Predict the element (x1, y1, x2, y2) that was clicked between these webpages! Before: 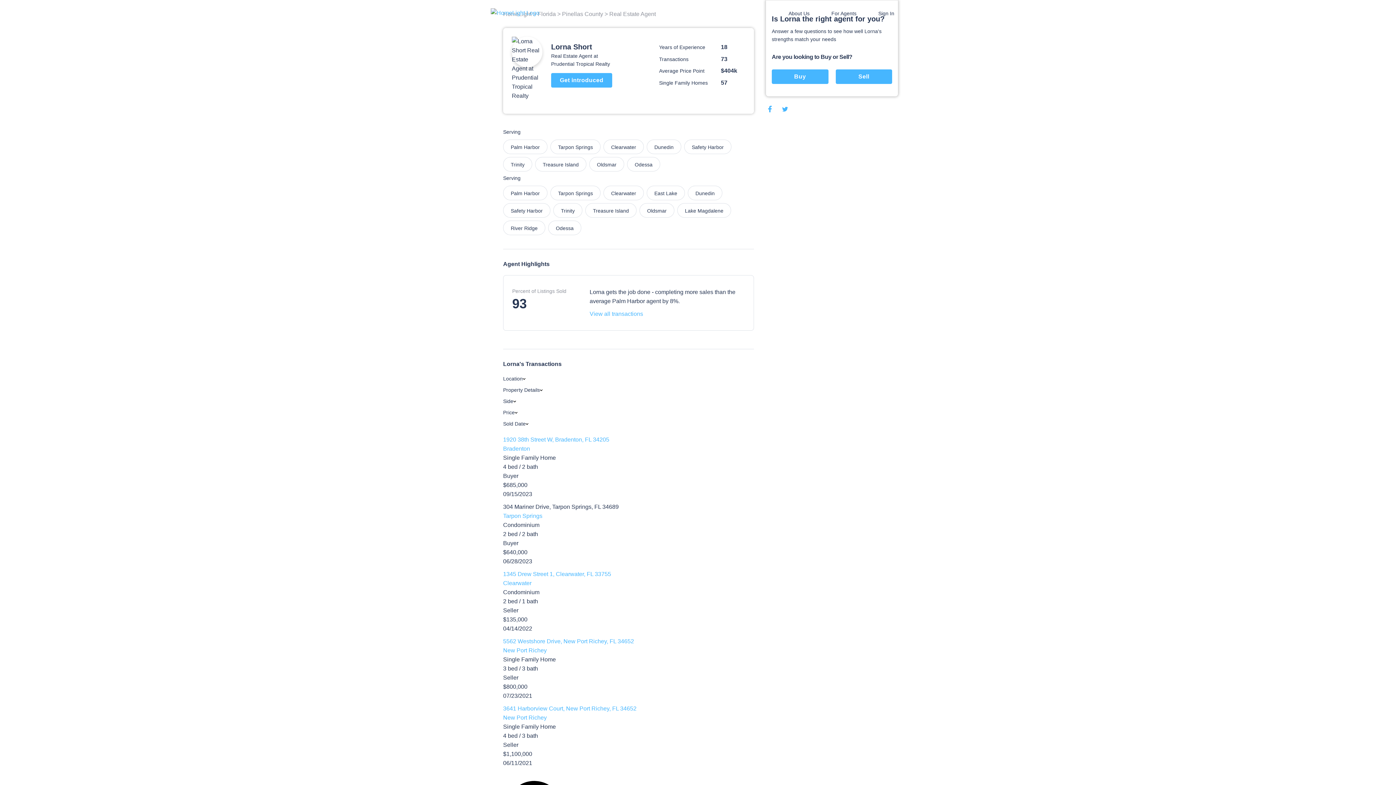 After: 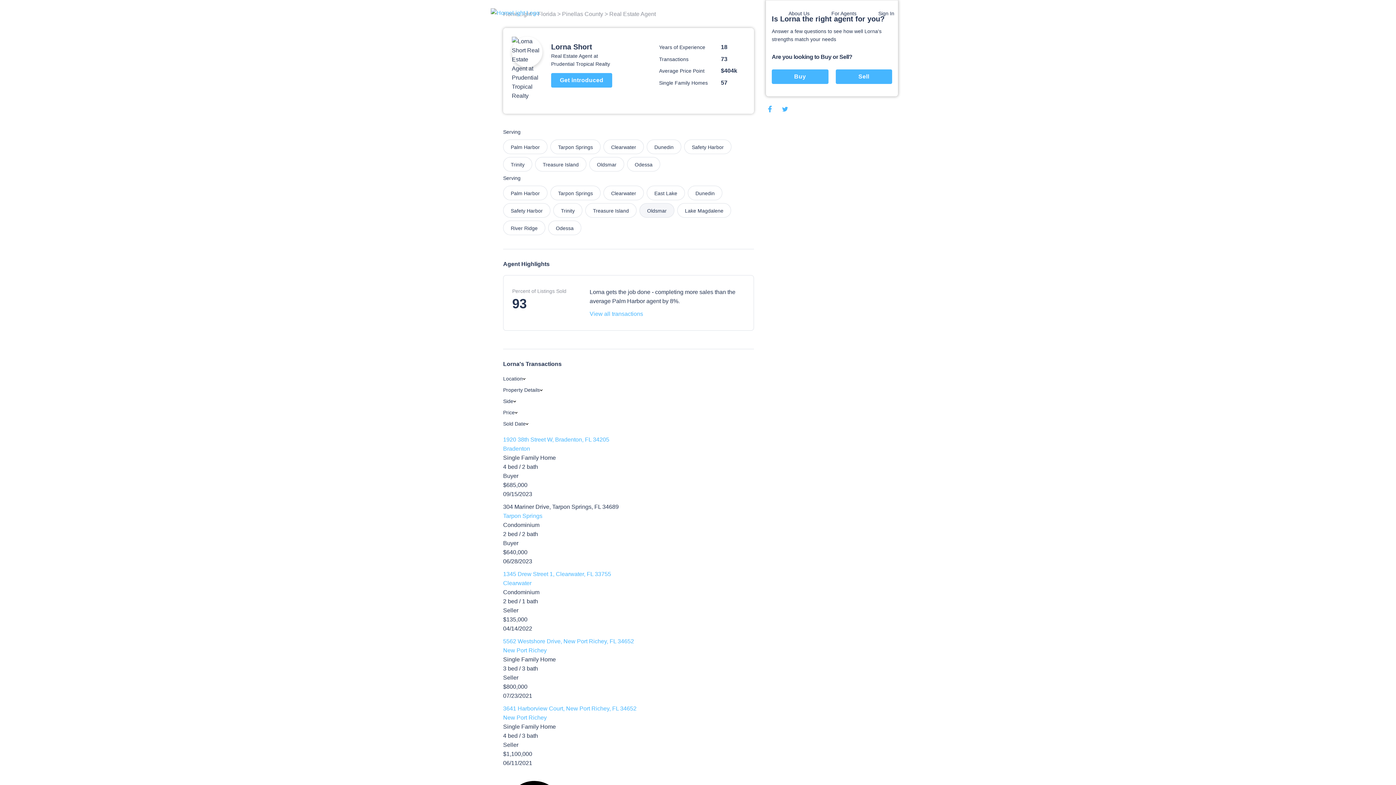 Action: bbox: (639, 203, 674, 217) label: Oldsmar